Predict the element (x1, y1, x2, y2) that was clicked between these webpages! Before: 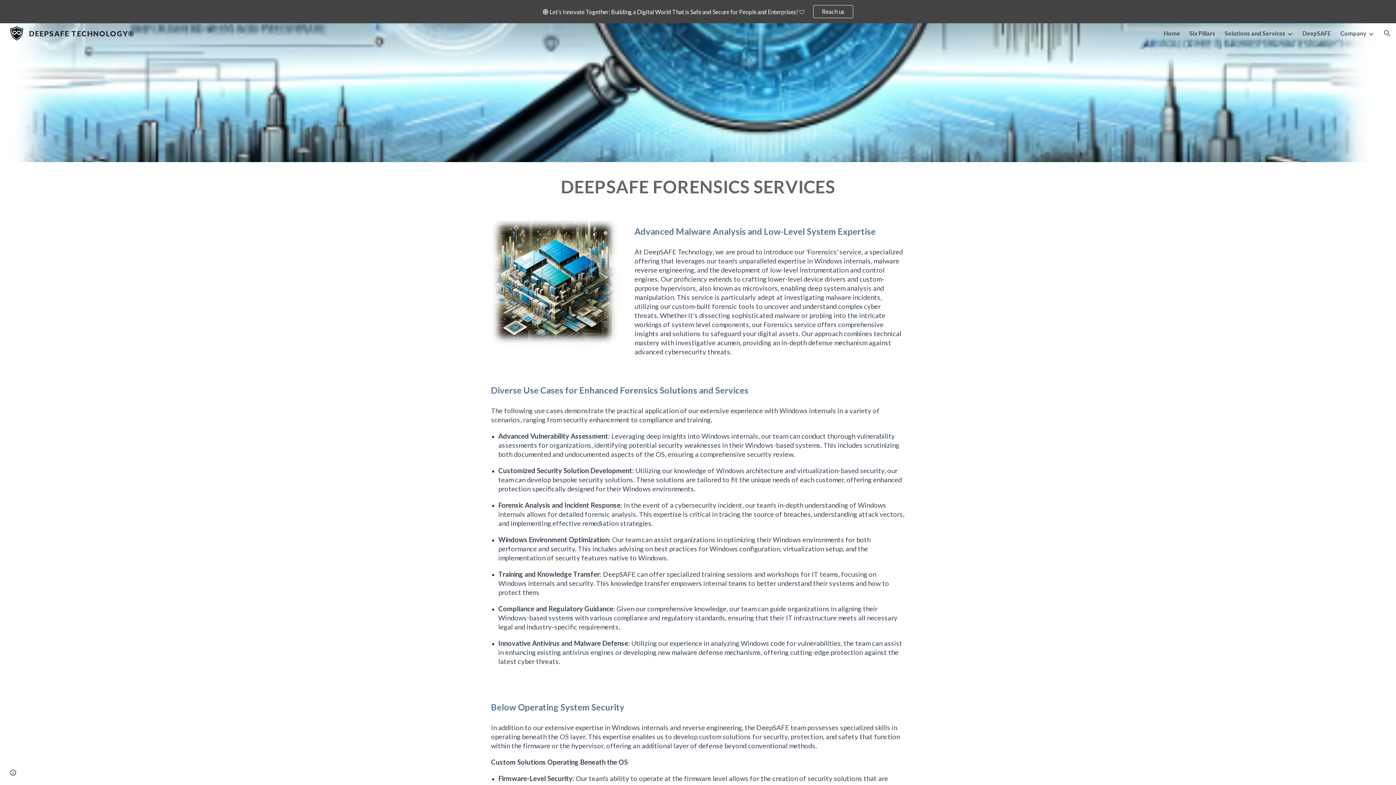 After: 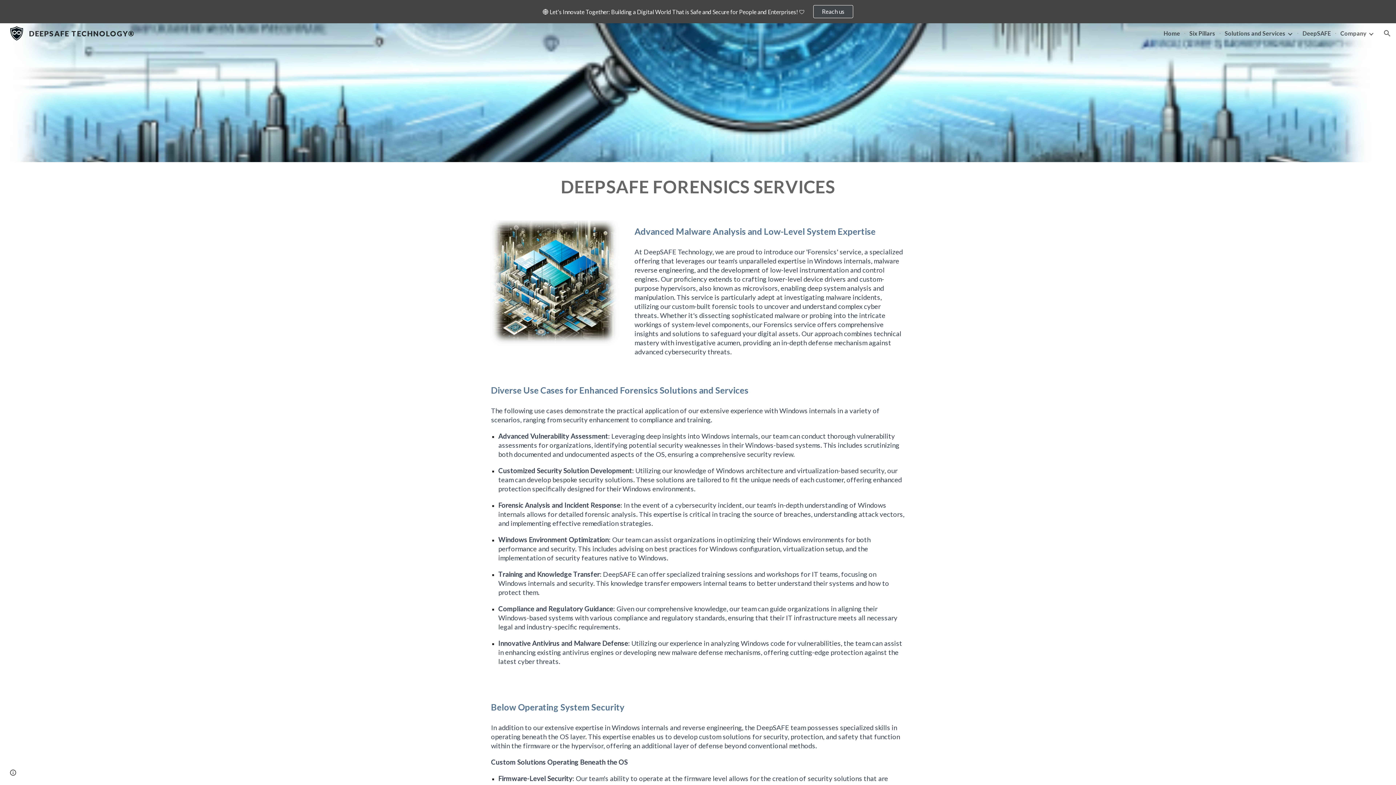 Action: bbox: (813, 5, 853, 17) label: Reach us